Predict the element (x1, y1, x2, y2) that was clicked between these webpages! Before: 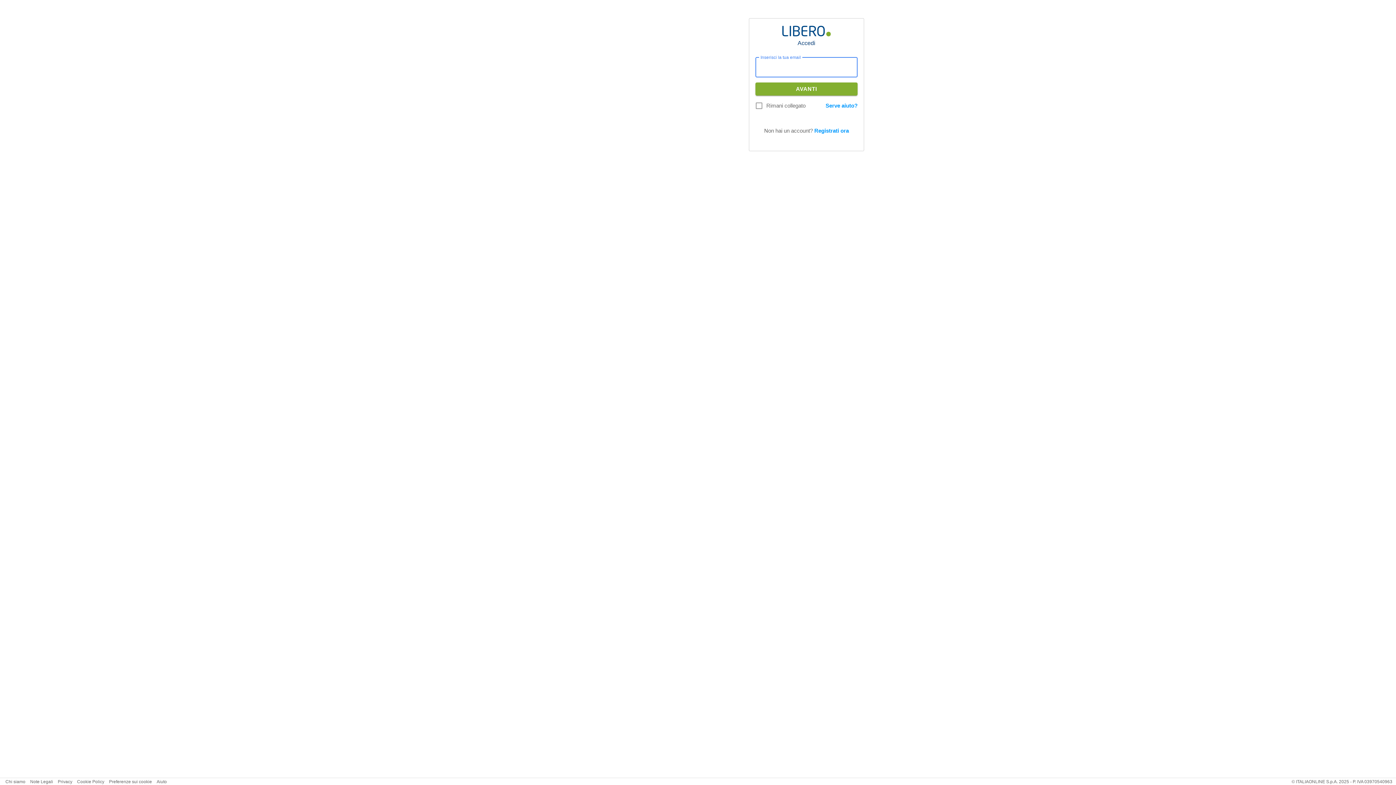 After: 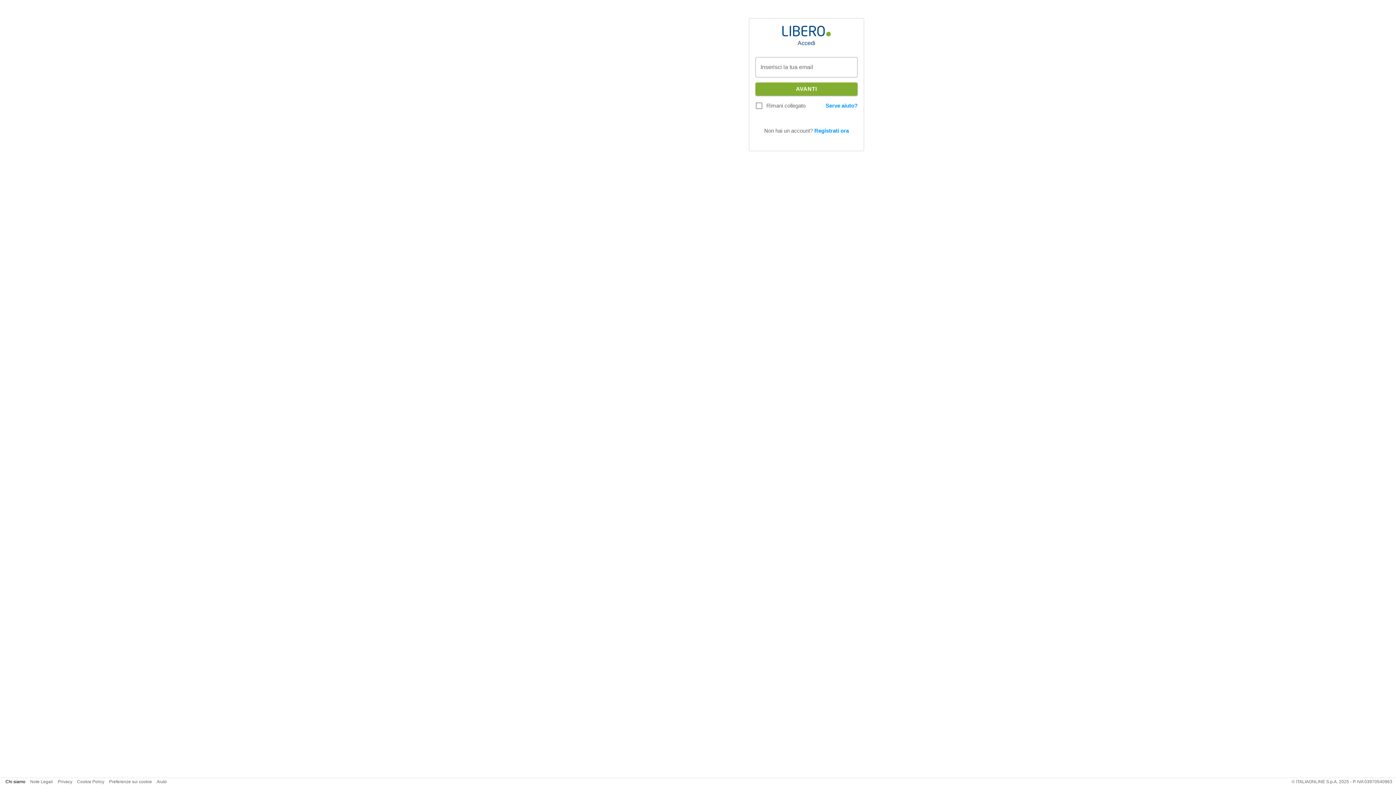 Action: label: Chi siamo bbox: (5, 779, 25, 784)